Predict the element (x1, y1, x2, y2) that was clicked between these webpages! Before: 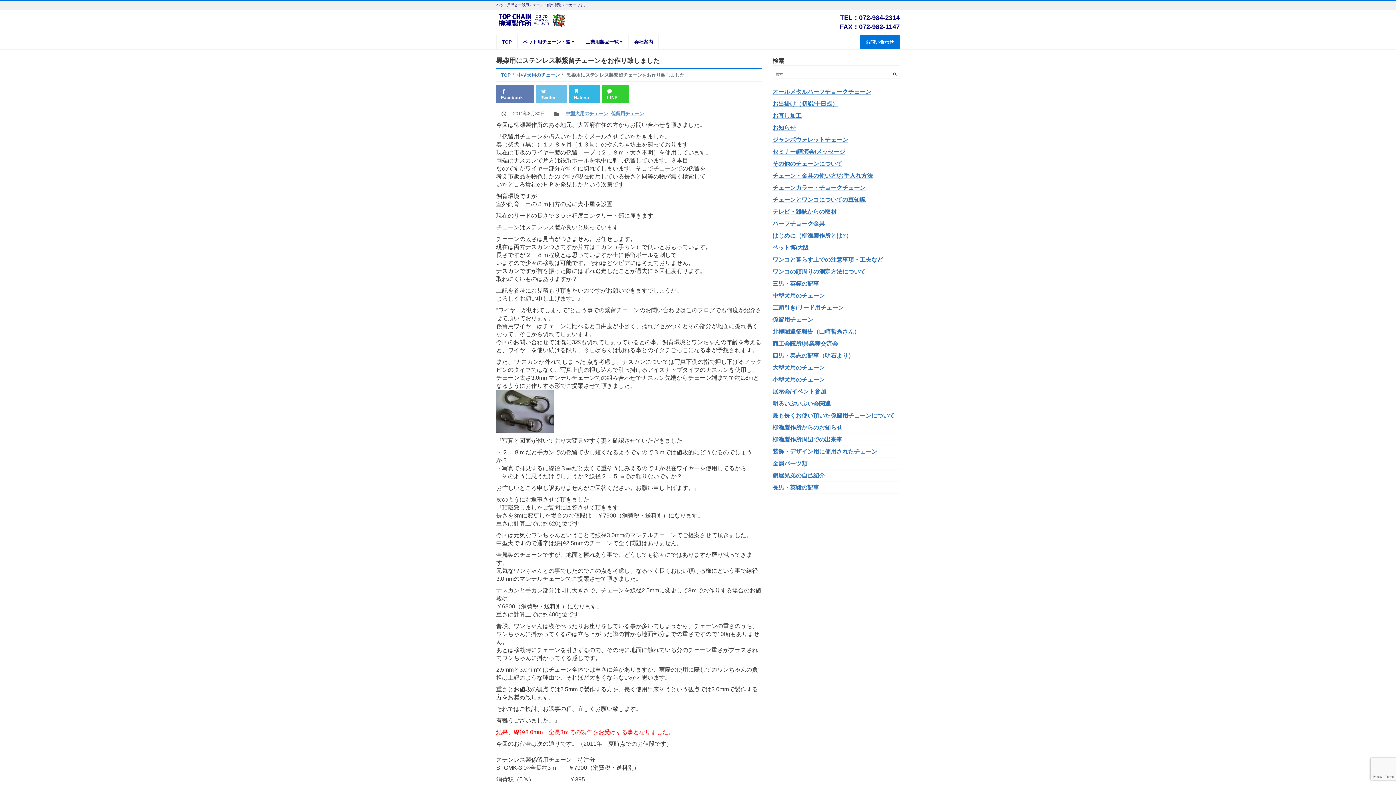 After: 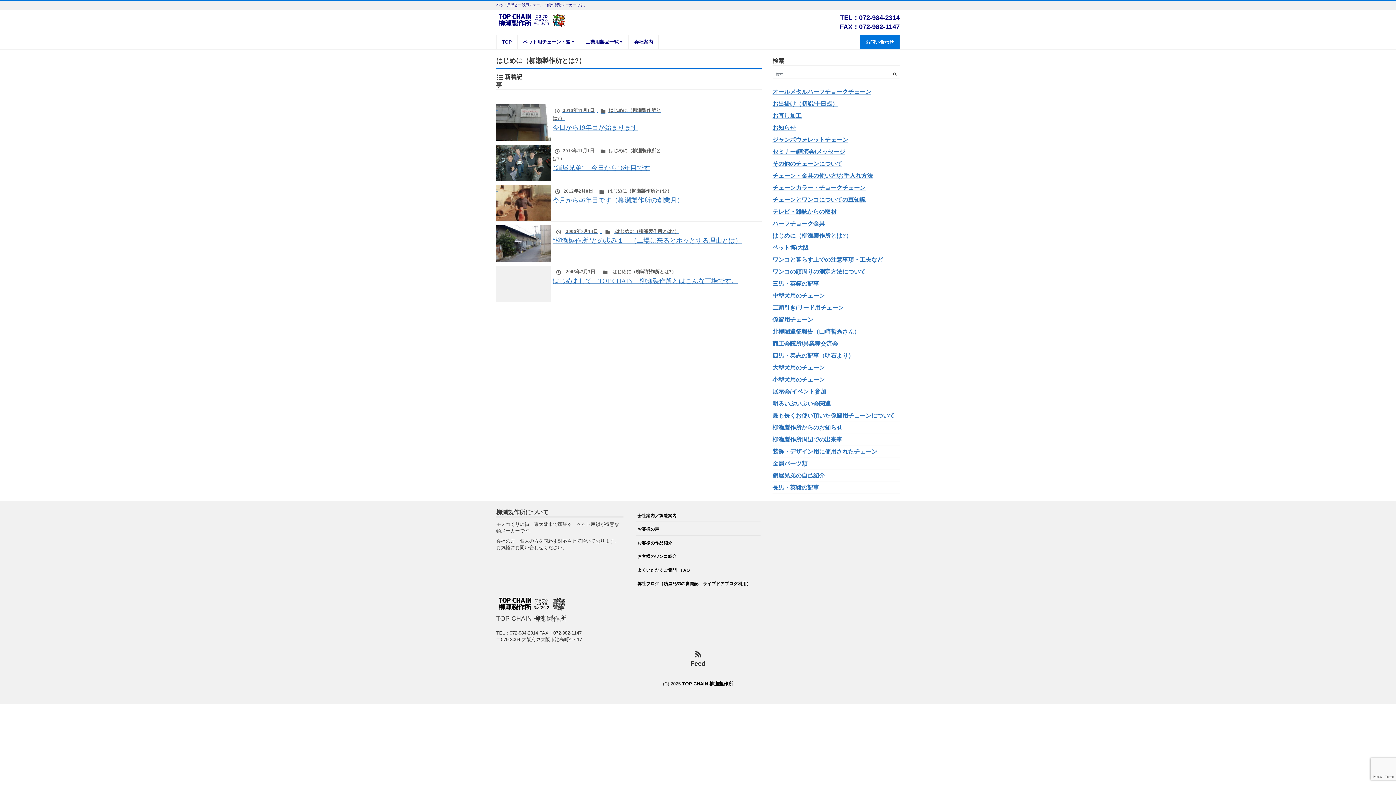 Action: bbox: (772, 230, 852, 241) label: はじめに（柳瀬製作所とは?）